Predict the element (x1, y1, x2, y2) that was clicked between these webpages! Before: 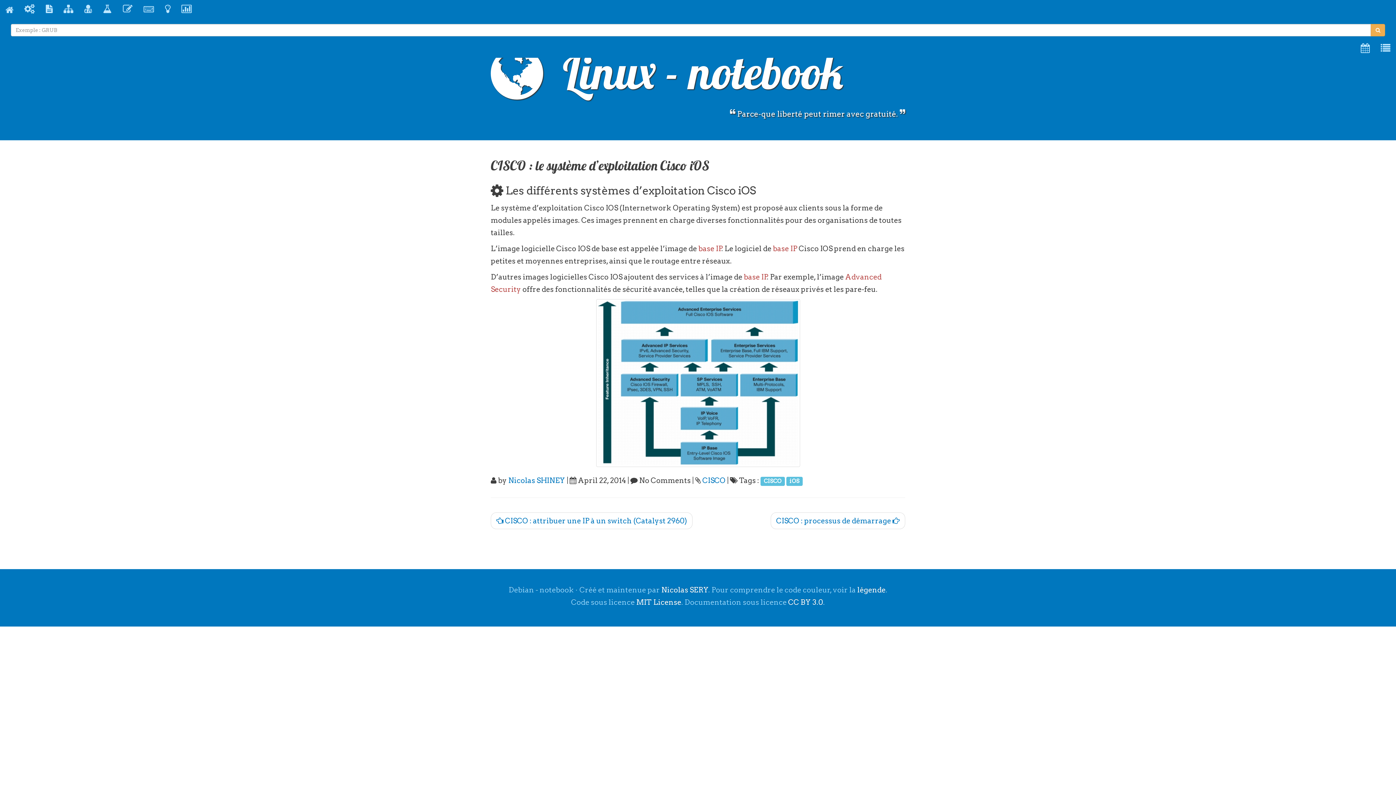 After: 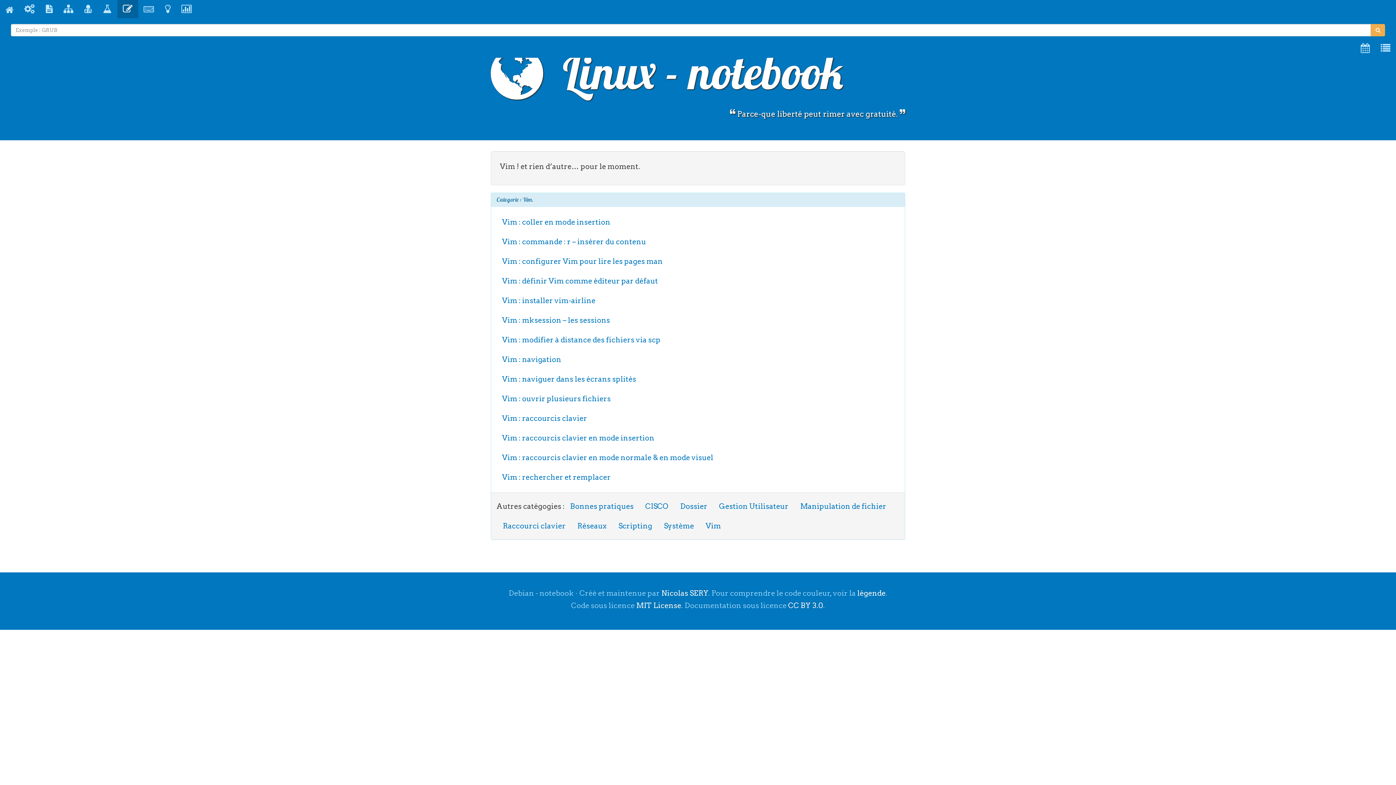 Action: bbox: (117, 0, 138, 18)